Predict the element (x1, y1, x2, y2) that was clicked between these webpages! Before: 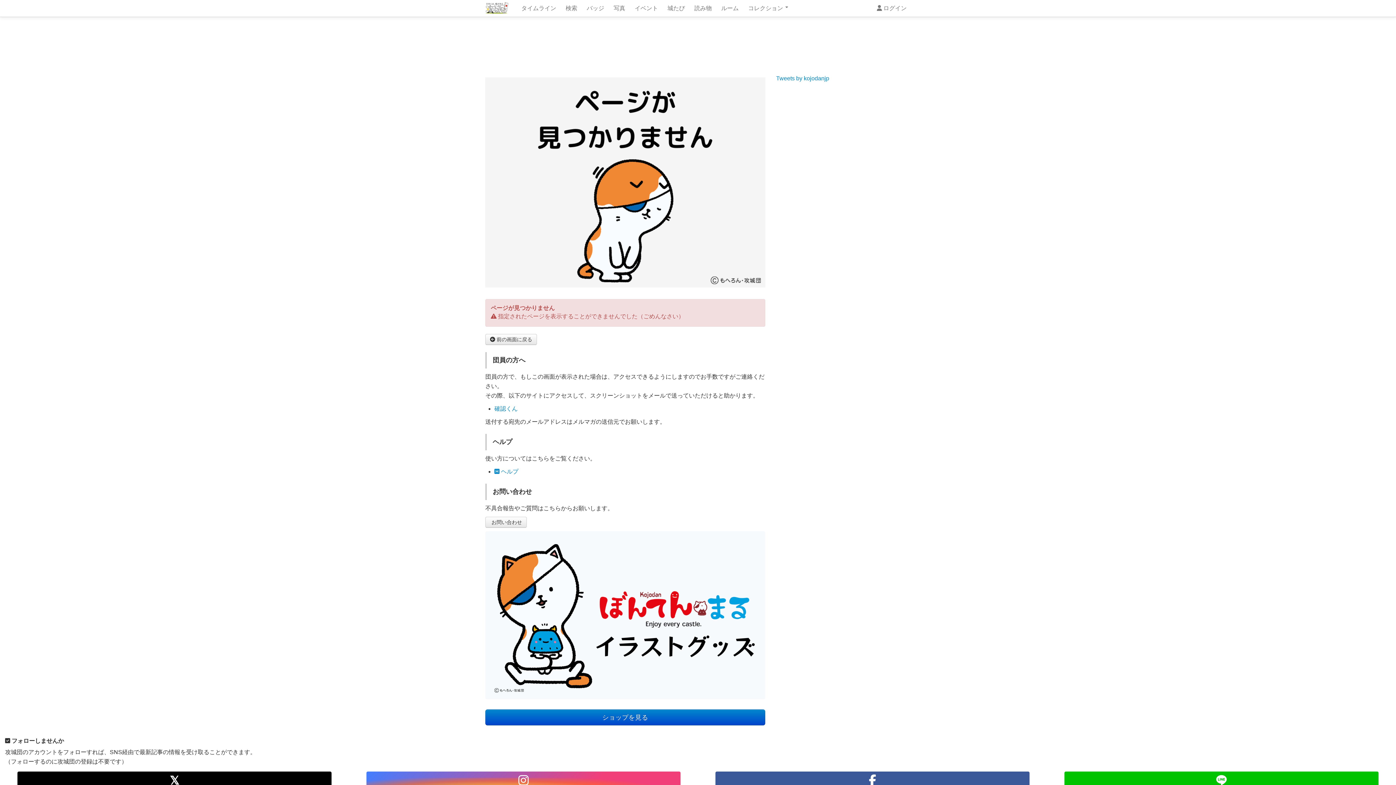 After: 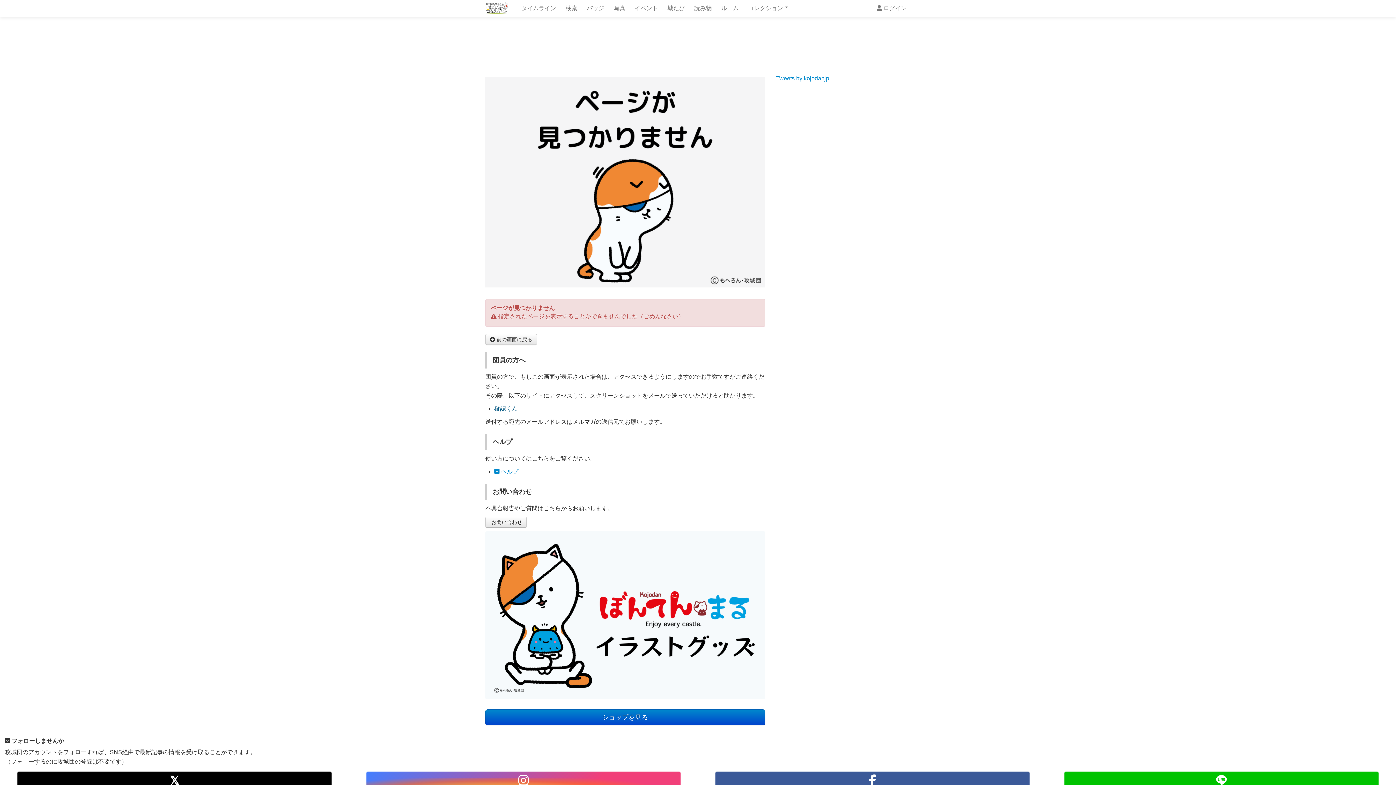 Action: label: 確認くん bbox: (494, 405, 517, 411)